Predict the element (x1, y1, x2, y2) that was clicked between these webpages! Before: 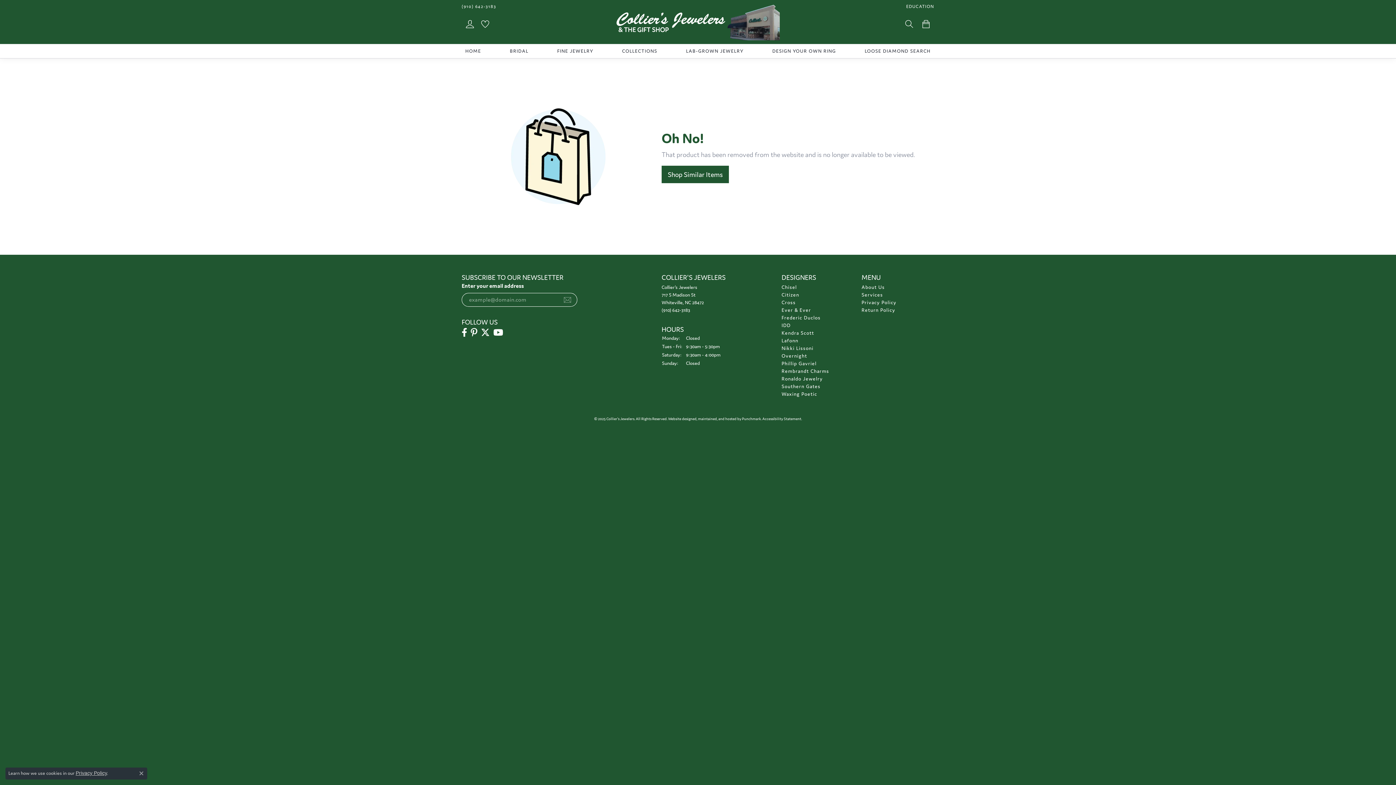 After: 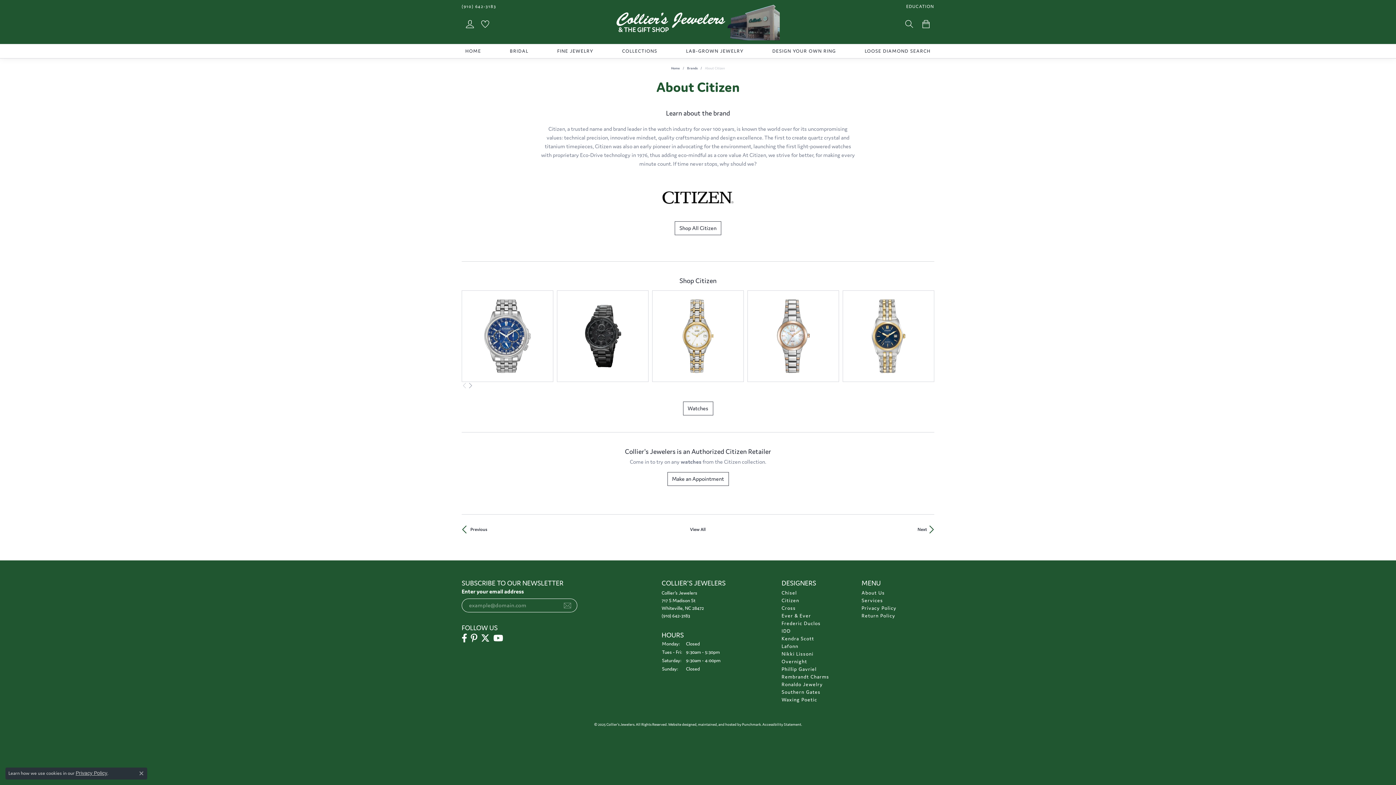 Action: bbox: (781, 291, 799, 298) label: Citizen